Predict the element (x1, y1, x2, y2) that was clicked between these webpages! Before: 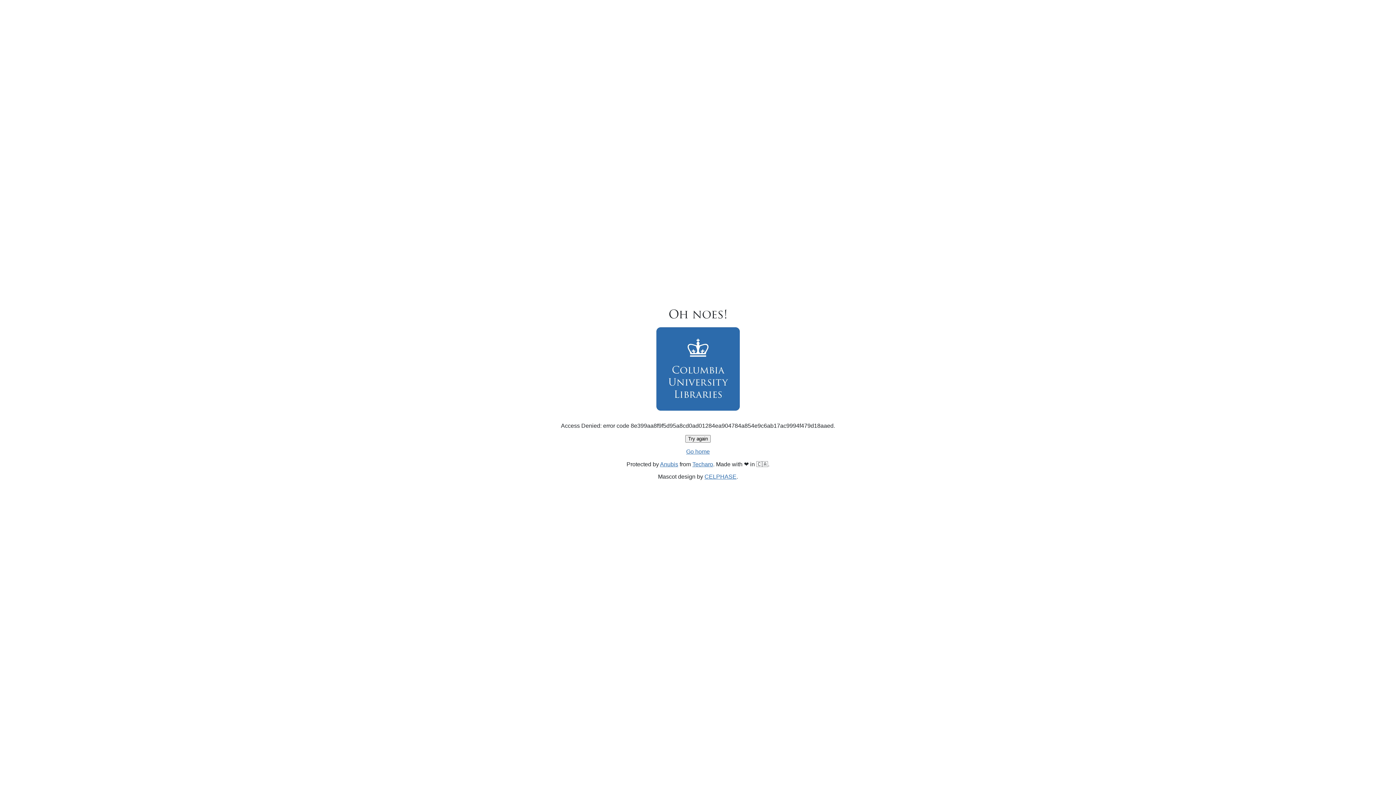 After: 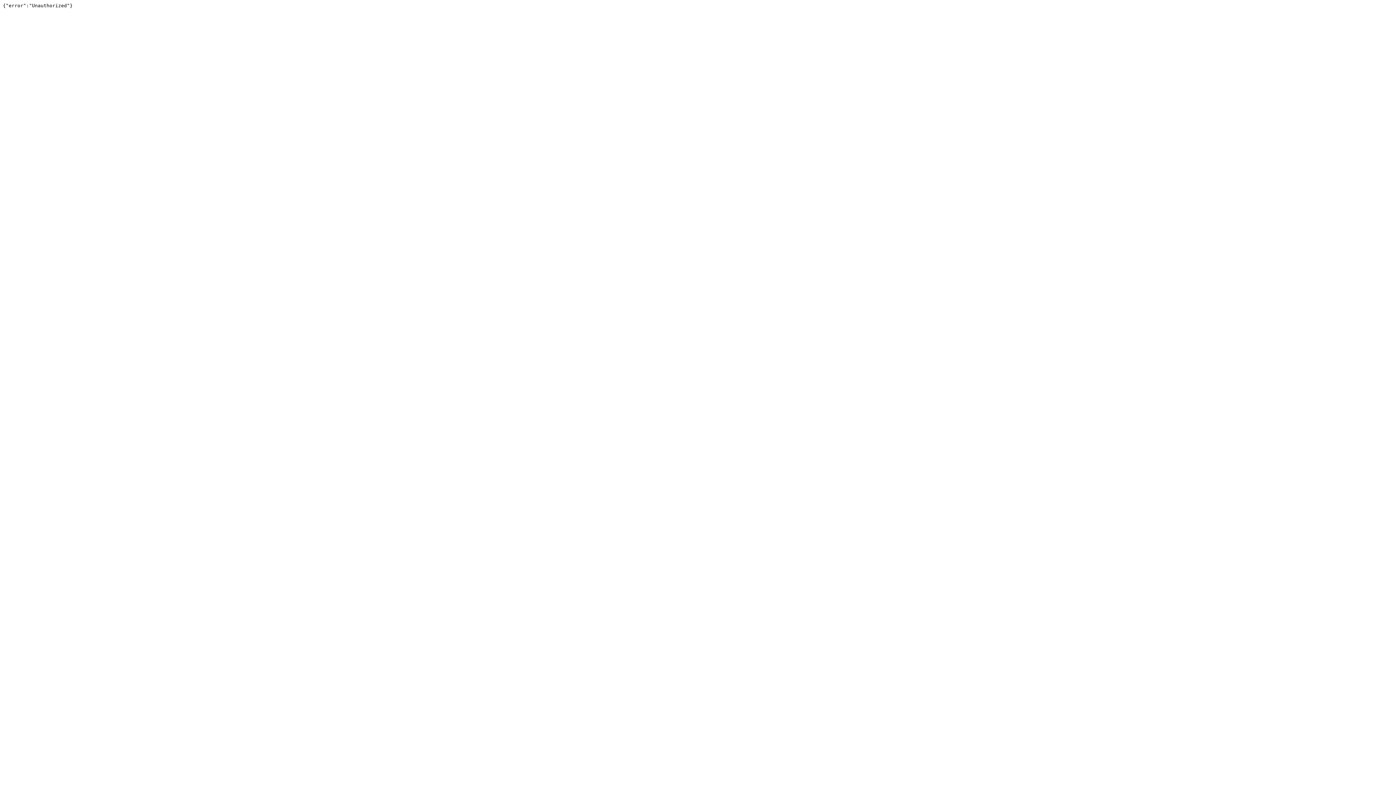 Action: label: Techaro bbox: (692, 461, 713, 467)